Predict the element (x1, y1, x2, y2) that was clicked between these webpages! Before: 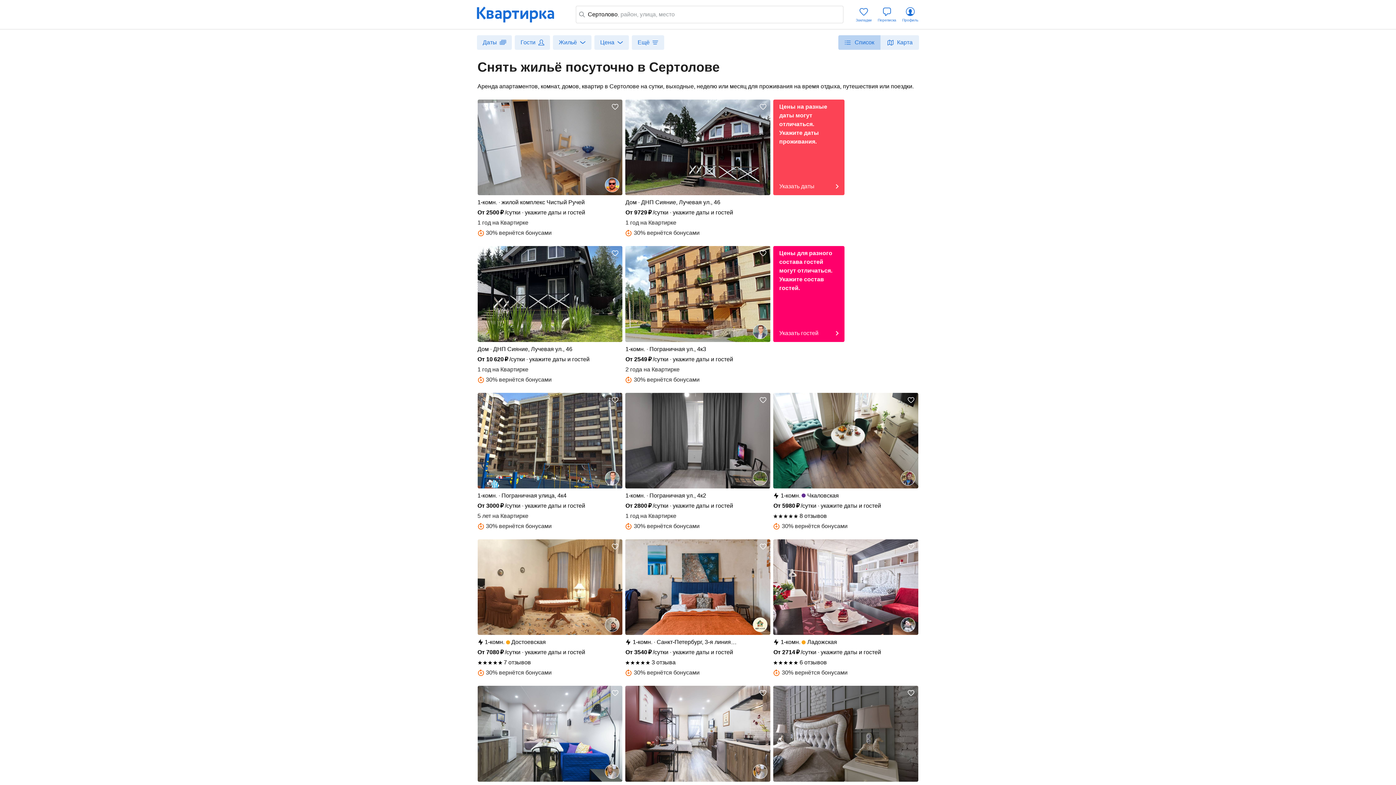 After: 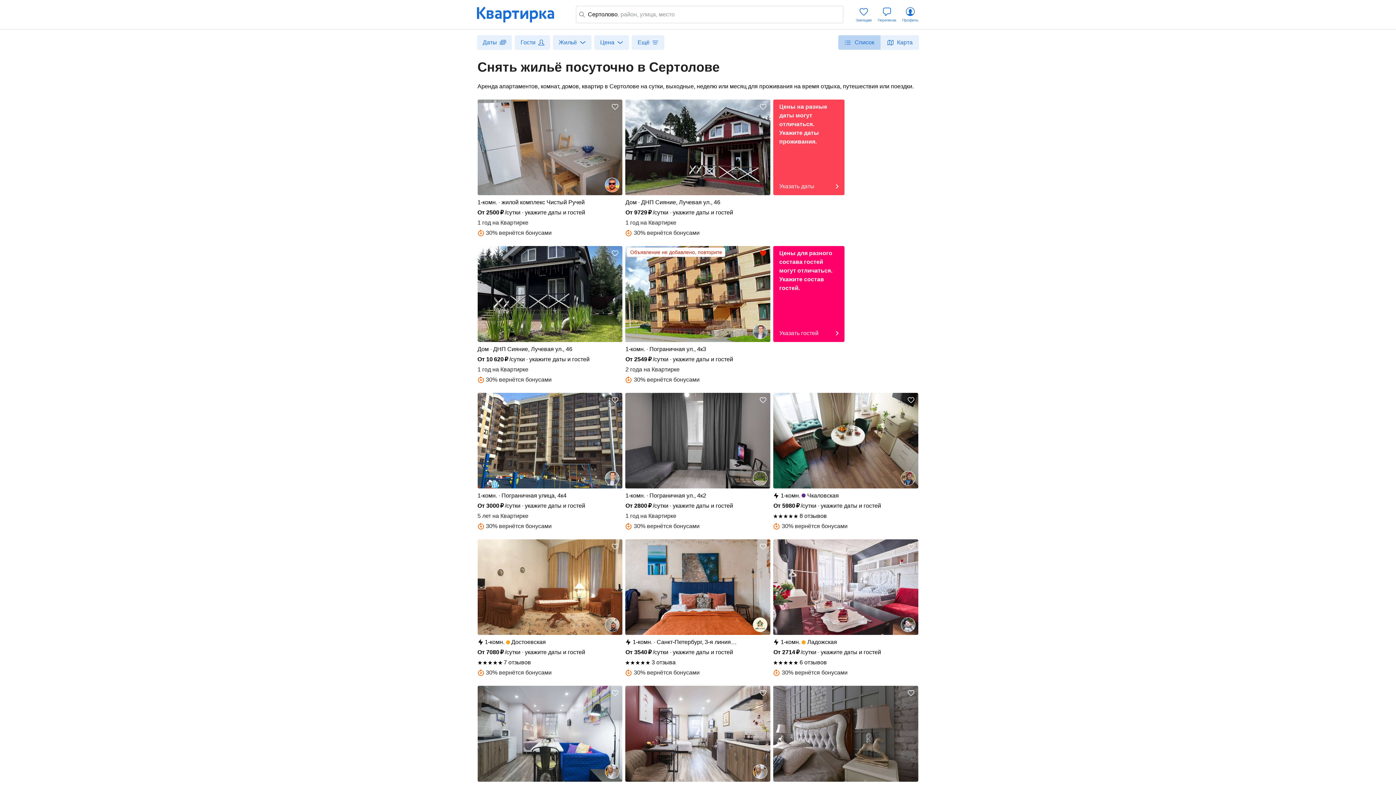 Action: bbox: (757, 247, 769, 259)